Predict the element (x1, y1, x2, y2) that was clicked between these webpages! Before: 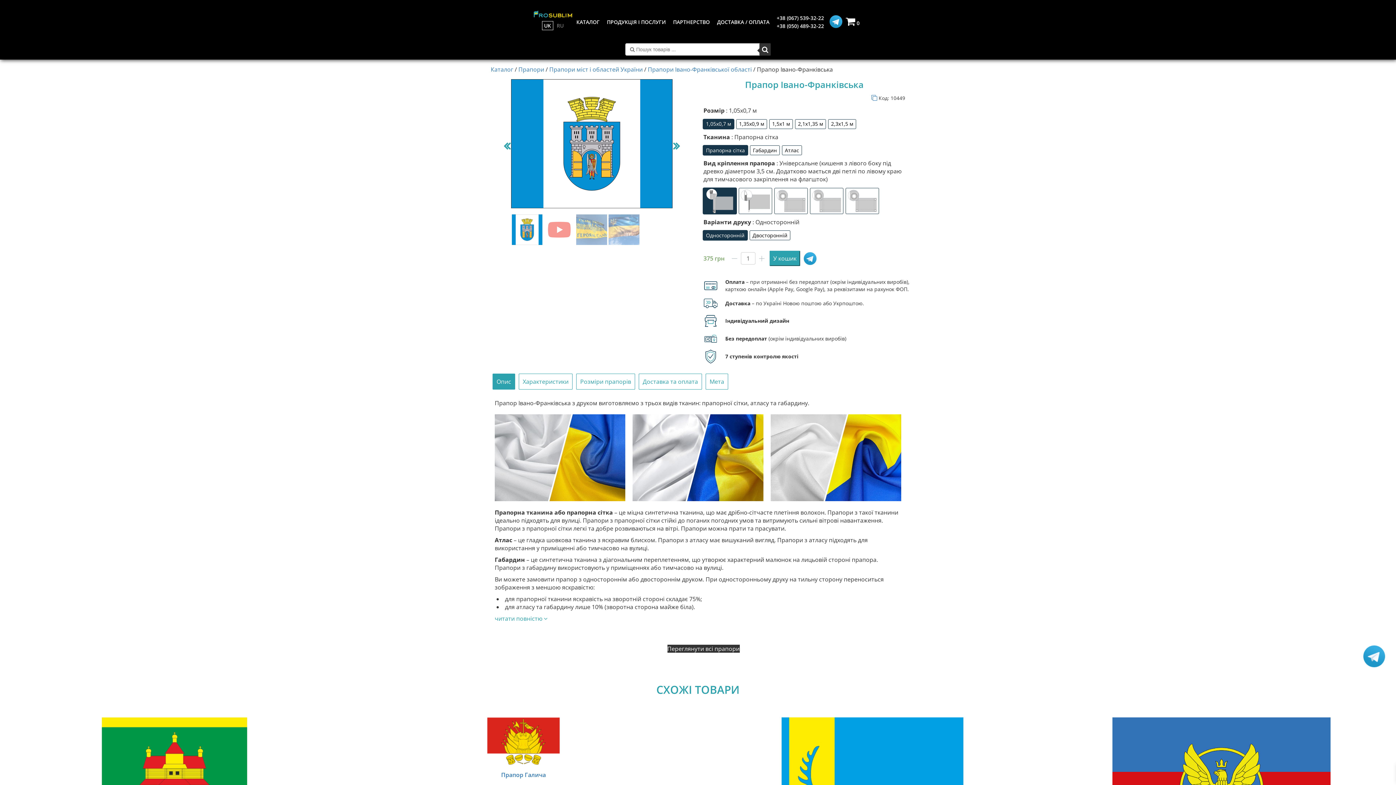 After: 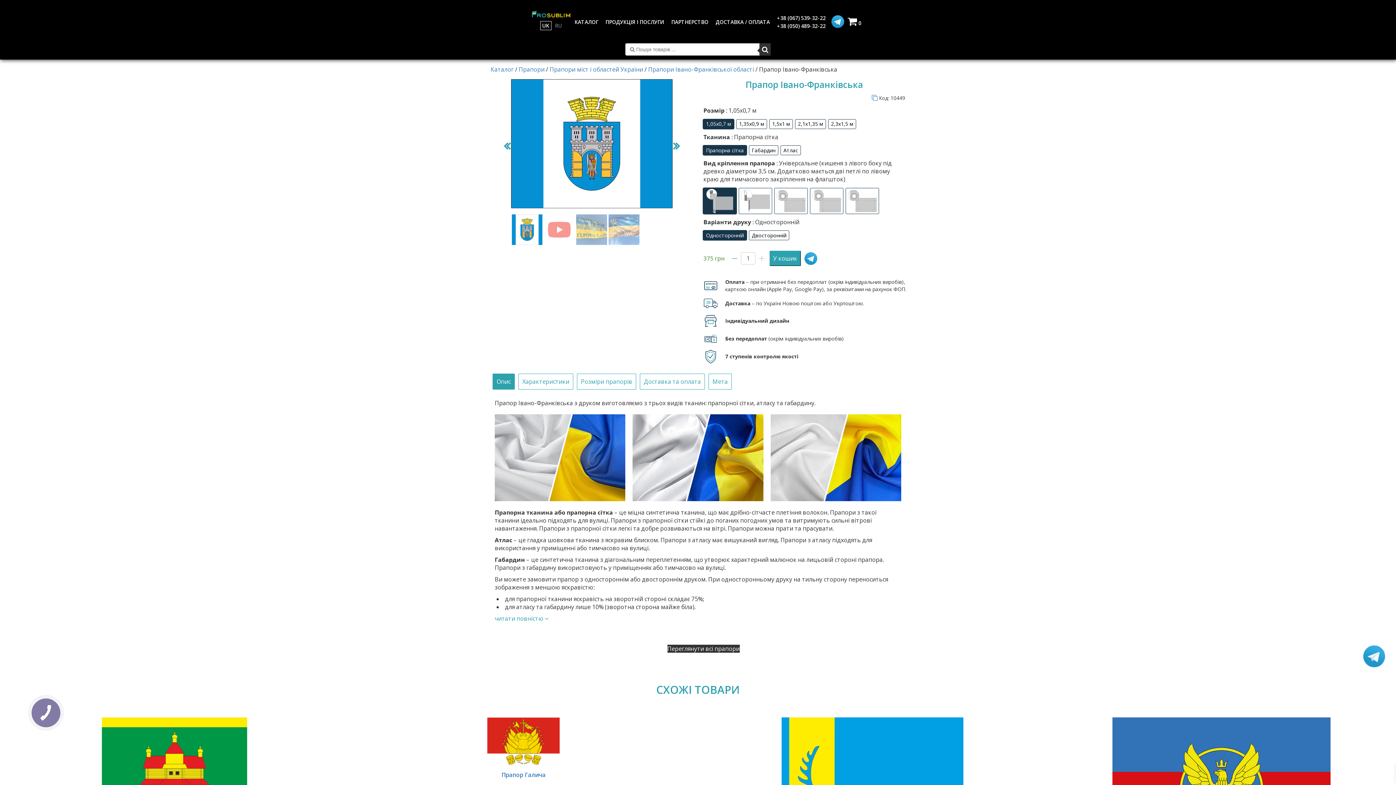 Action: bbox: (728, 252, 741, 264)